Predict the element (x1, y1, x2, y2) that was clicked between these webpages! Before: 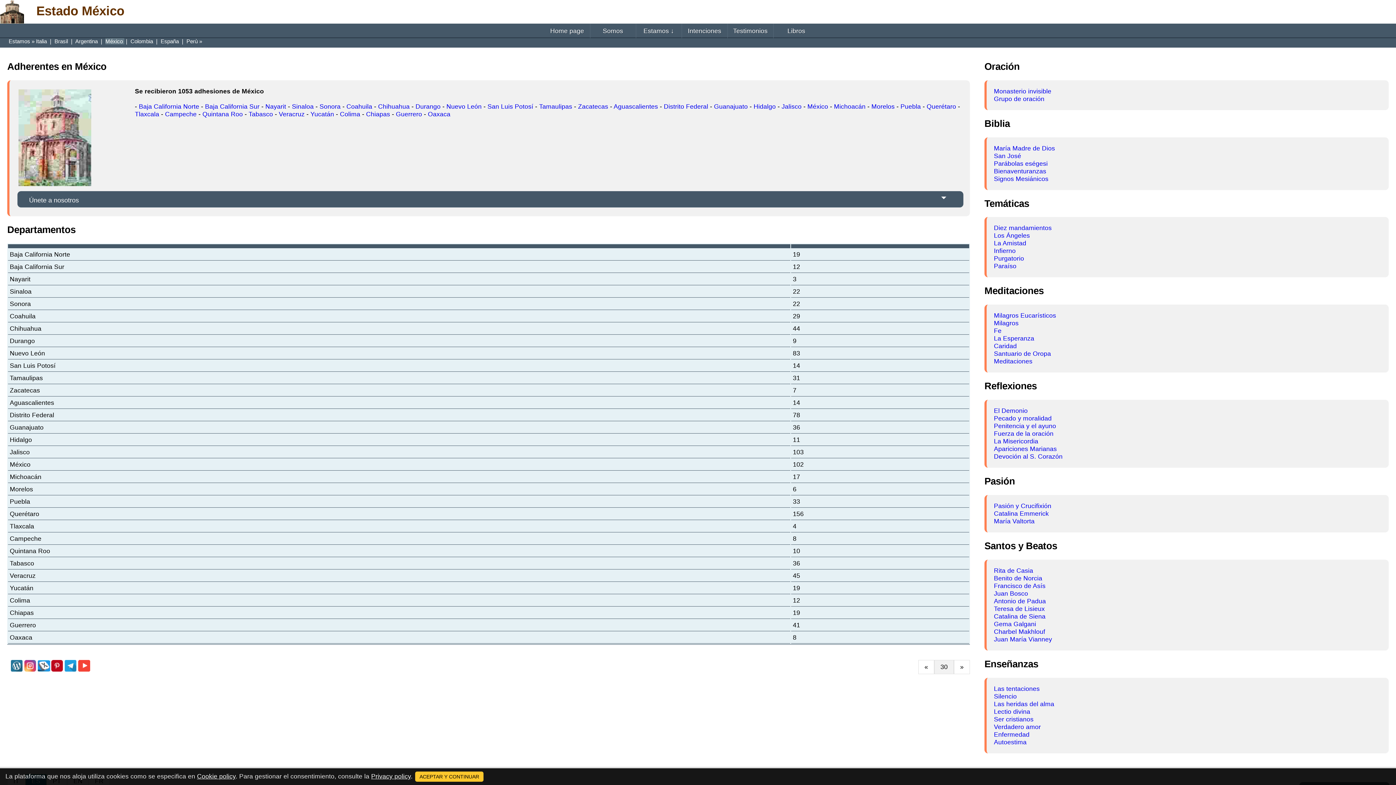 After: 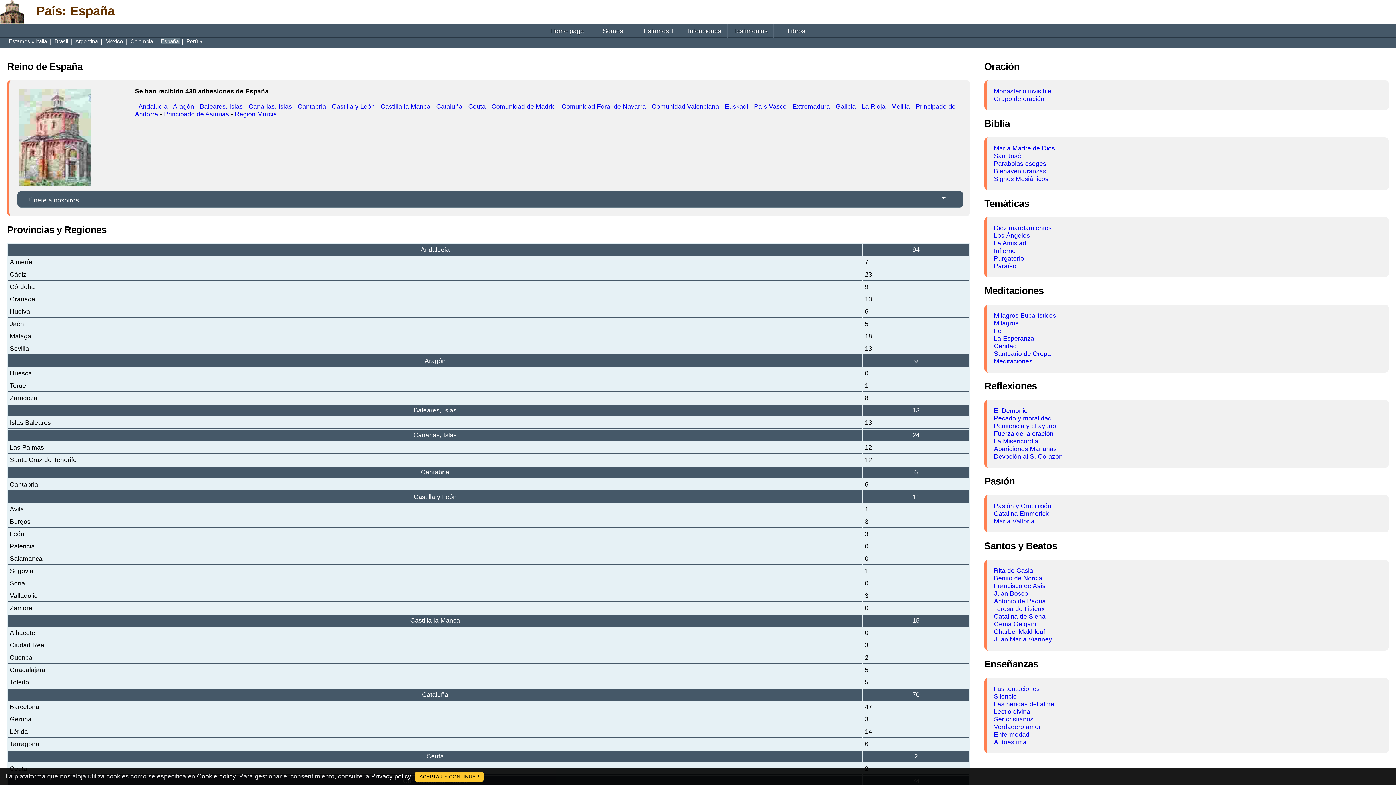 Action: label: España  bbox: (160, 38, 180, 44)